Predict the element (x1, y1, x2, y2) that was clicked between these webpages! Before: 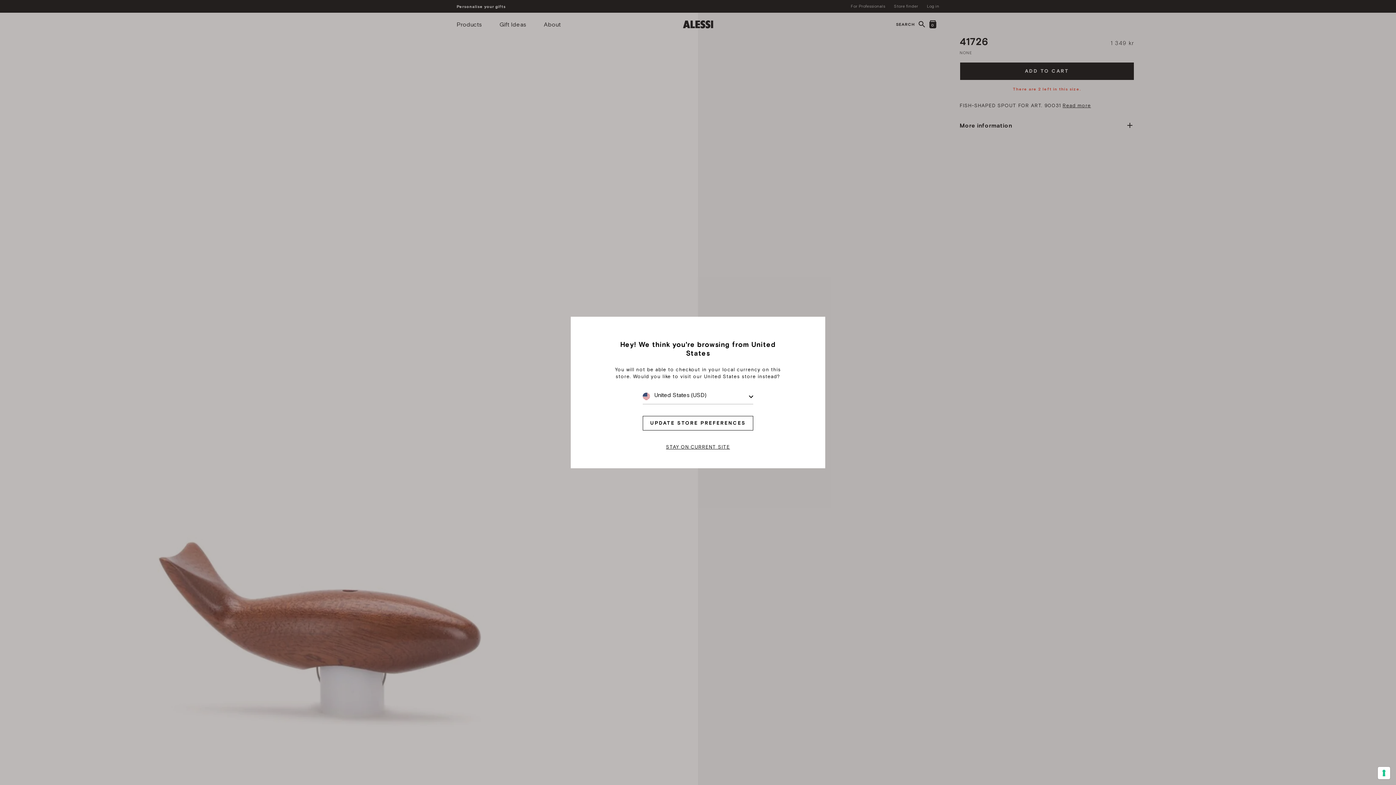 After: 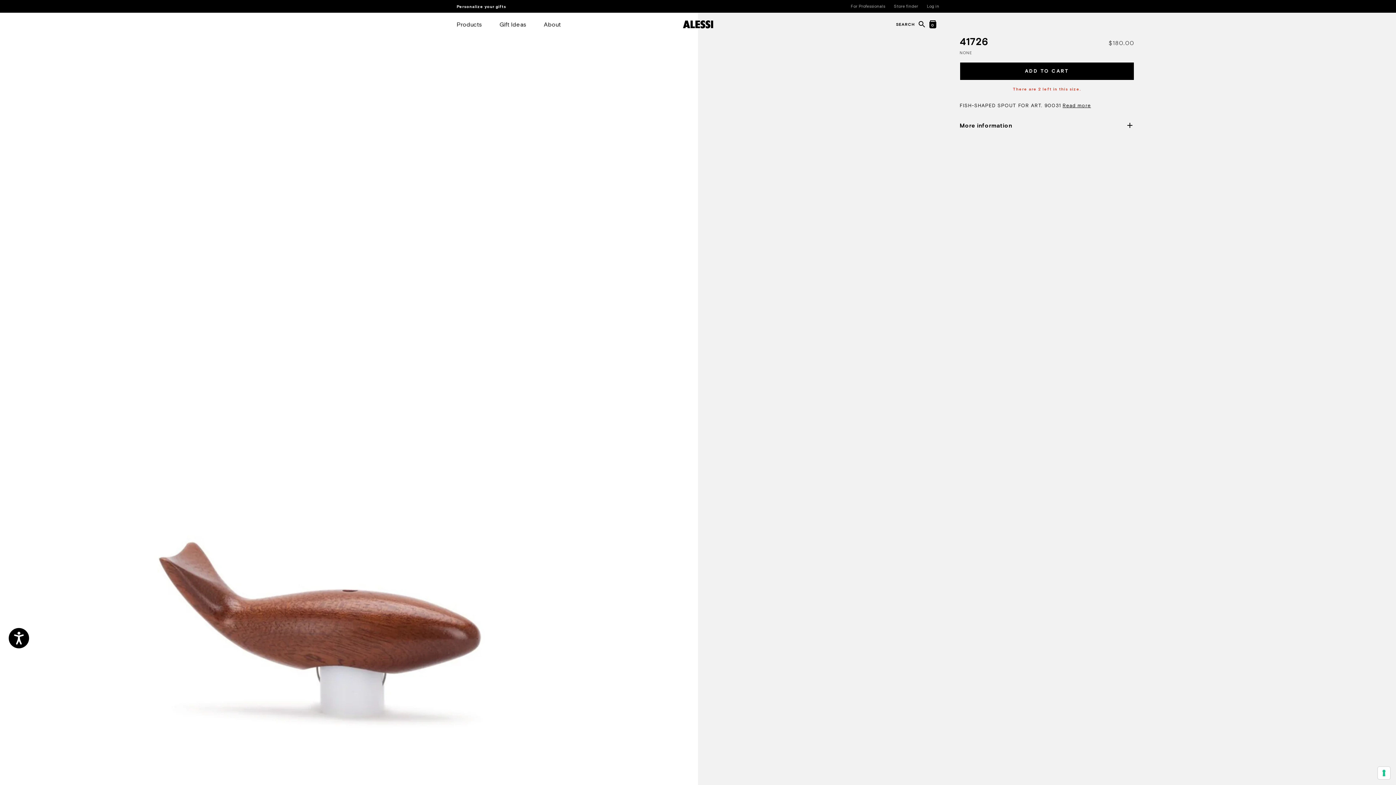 Action: bbox: (642, 416, 753, 430) label: UPDATE STORE PREFERENCES